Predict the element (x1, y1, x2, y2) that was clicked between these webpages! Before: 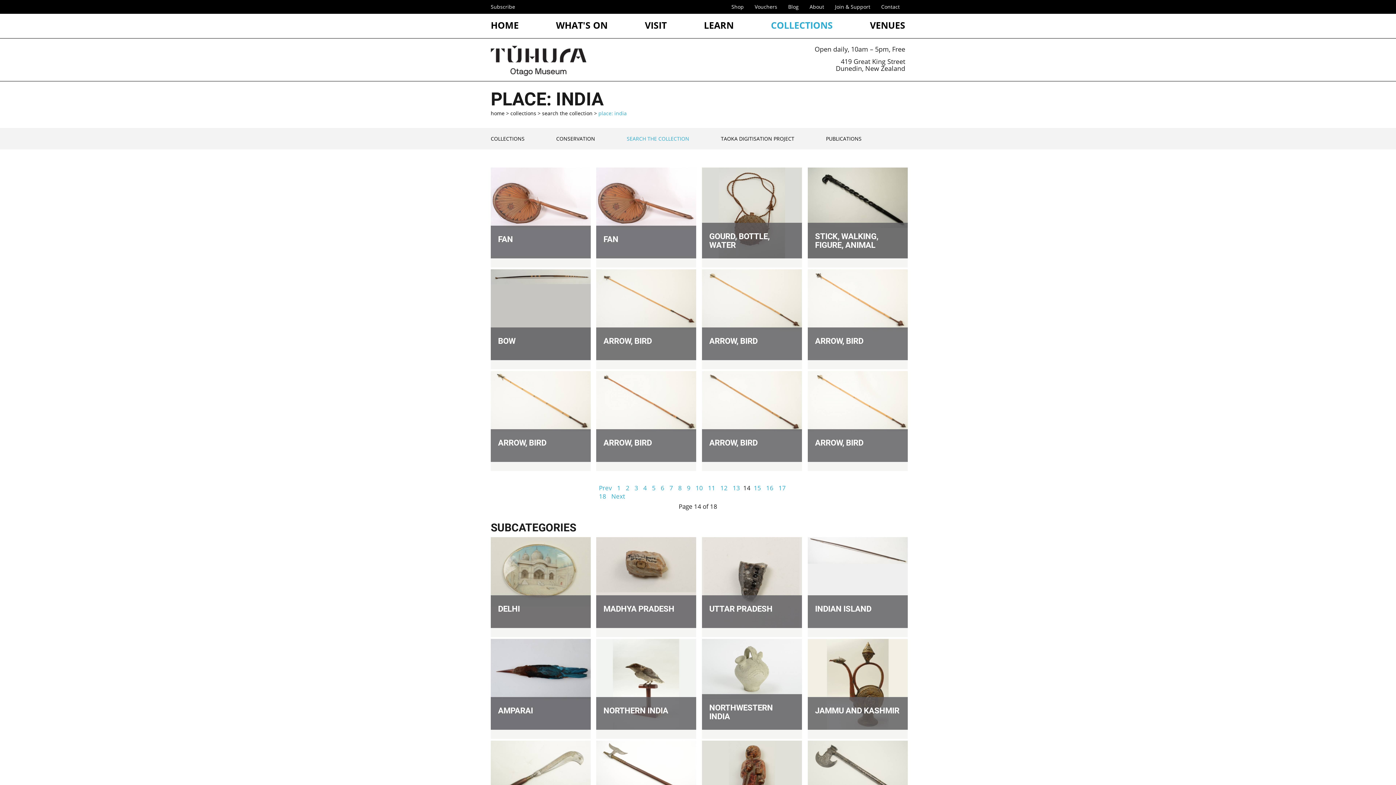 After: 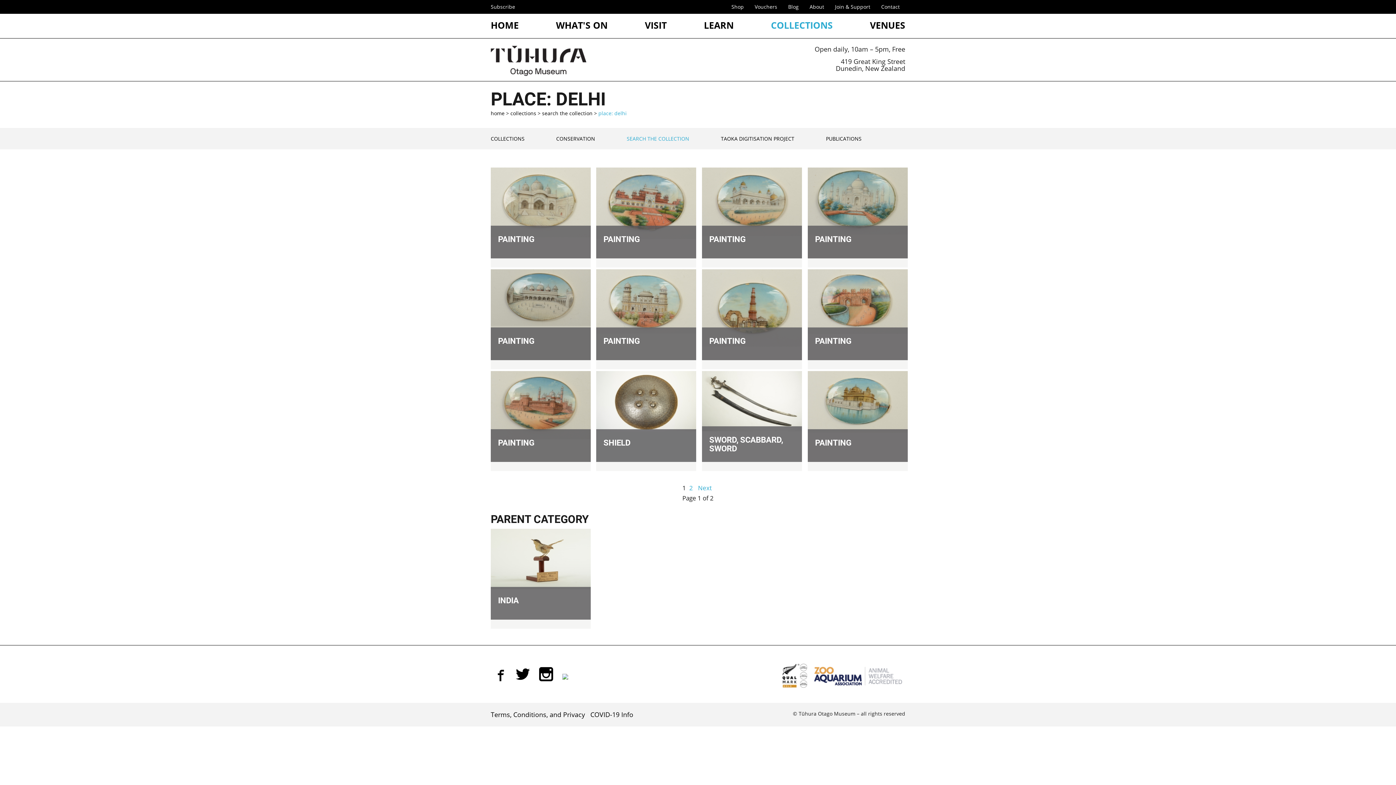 Action: label: DELHI bbox: (490, 578, 590, 585)